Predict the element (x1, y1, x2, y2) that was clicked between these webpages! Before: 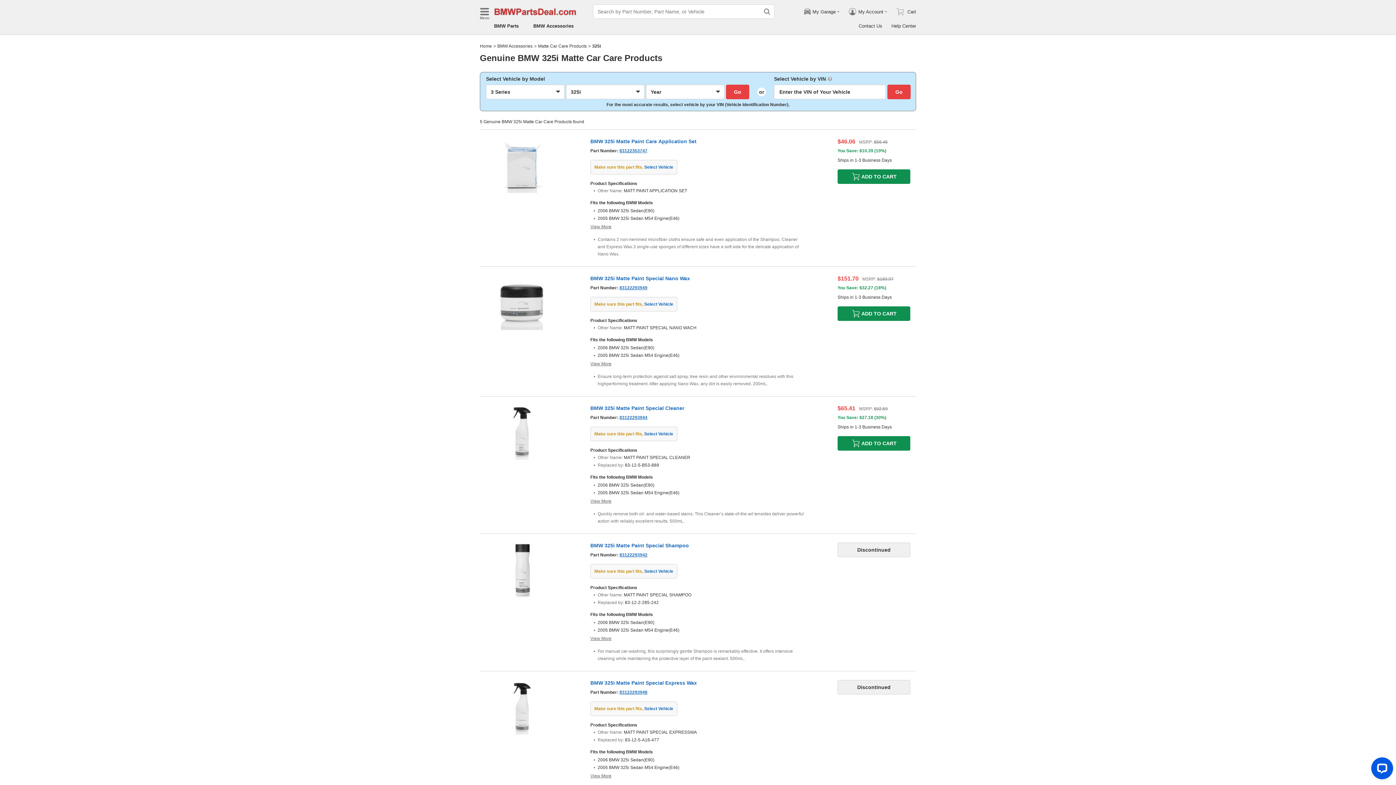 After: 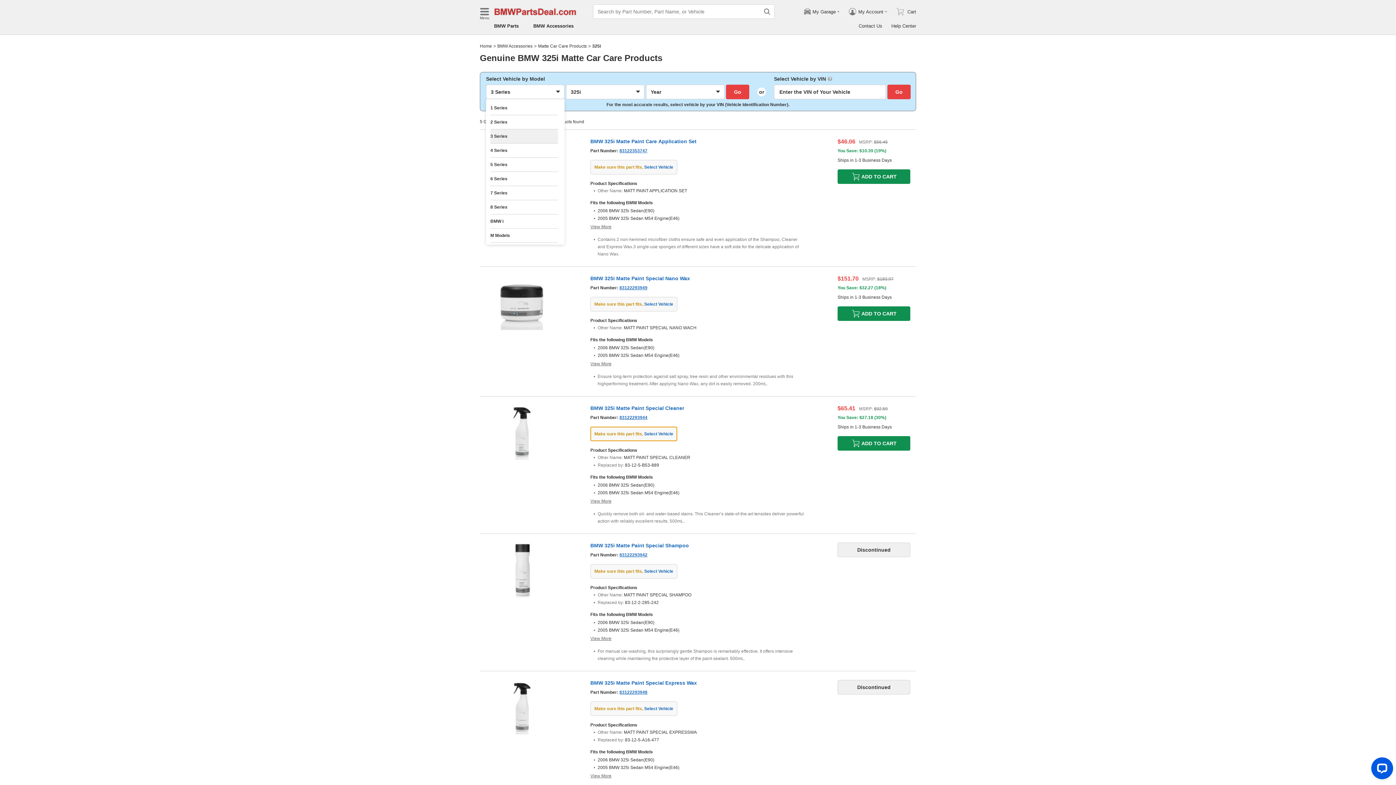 Action: bbox: (590, 426, 677, 441) label: Make sure this part fits, Select Vehicle